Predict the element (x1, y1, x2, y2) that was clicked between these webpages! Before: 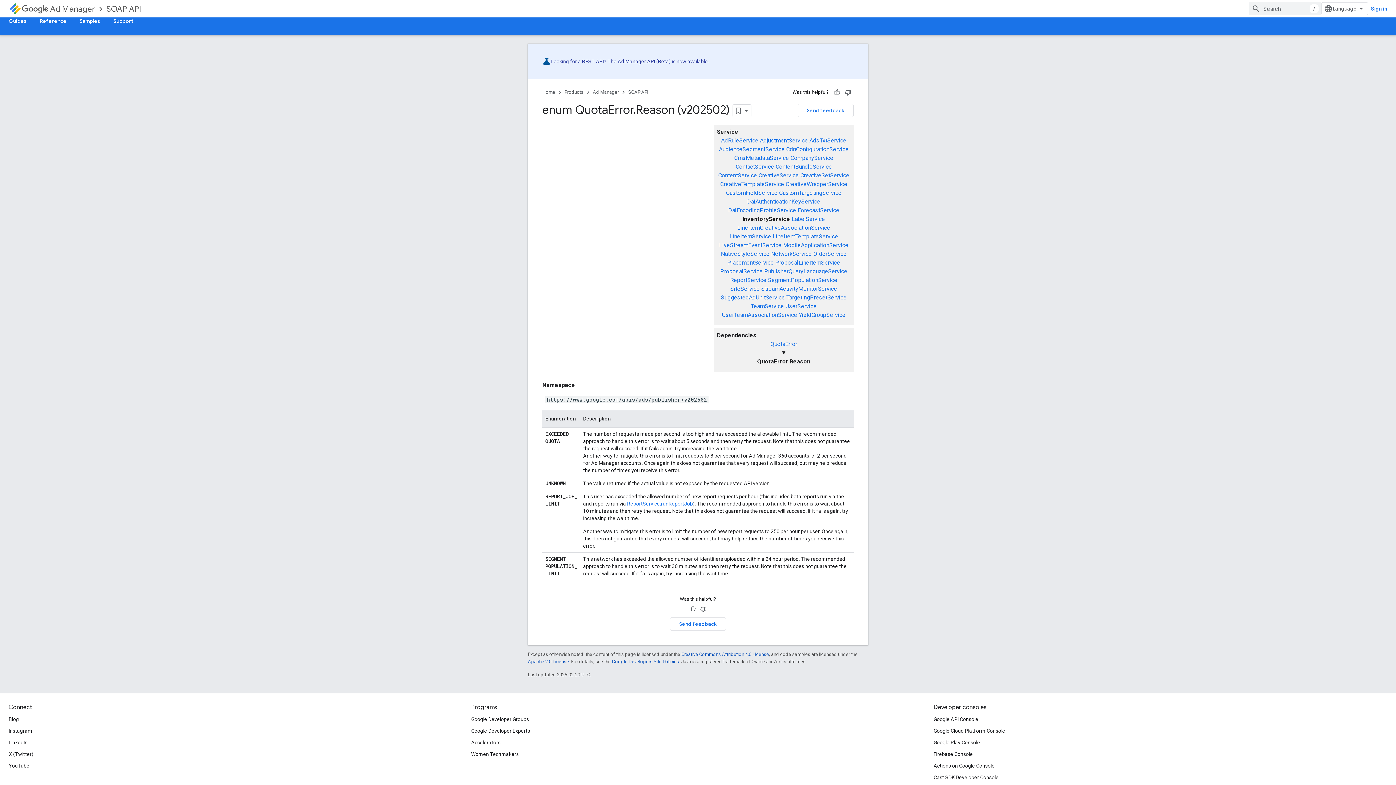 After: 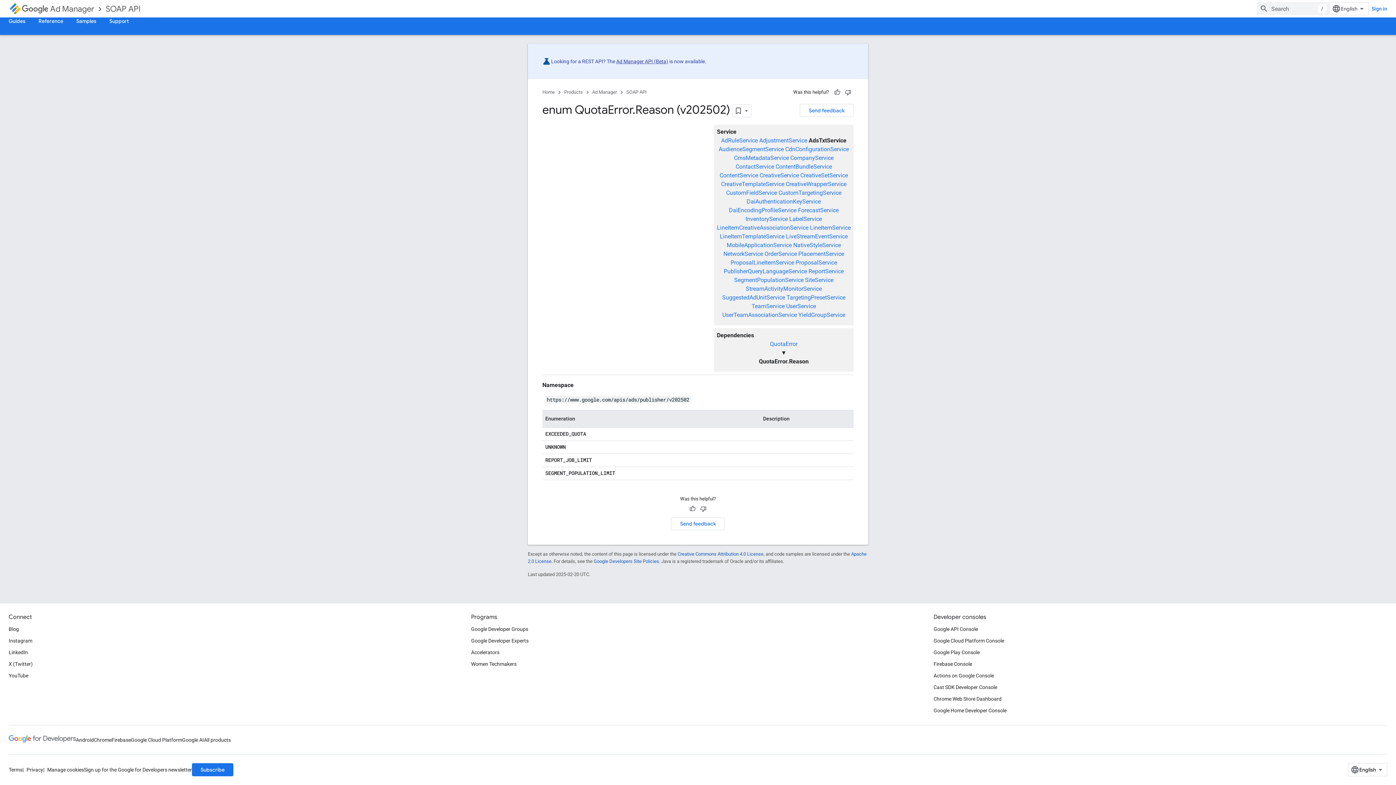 Action: label: AdsTxtService bbox: (809, 137, 846, 143)